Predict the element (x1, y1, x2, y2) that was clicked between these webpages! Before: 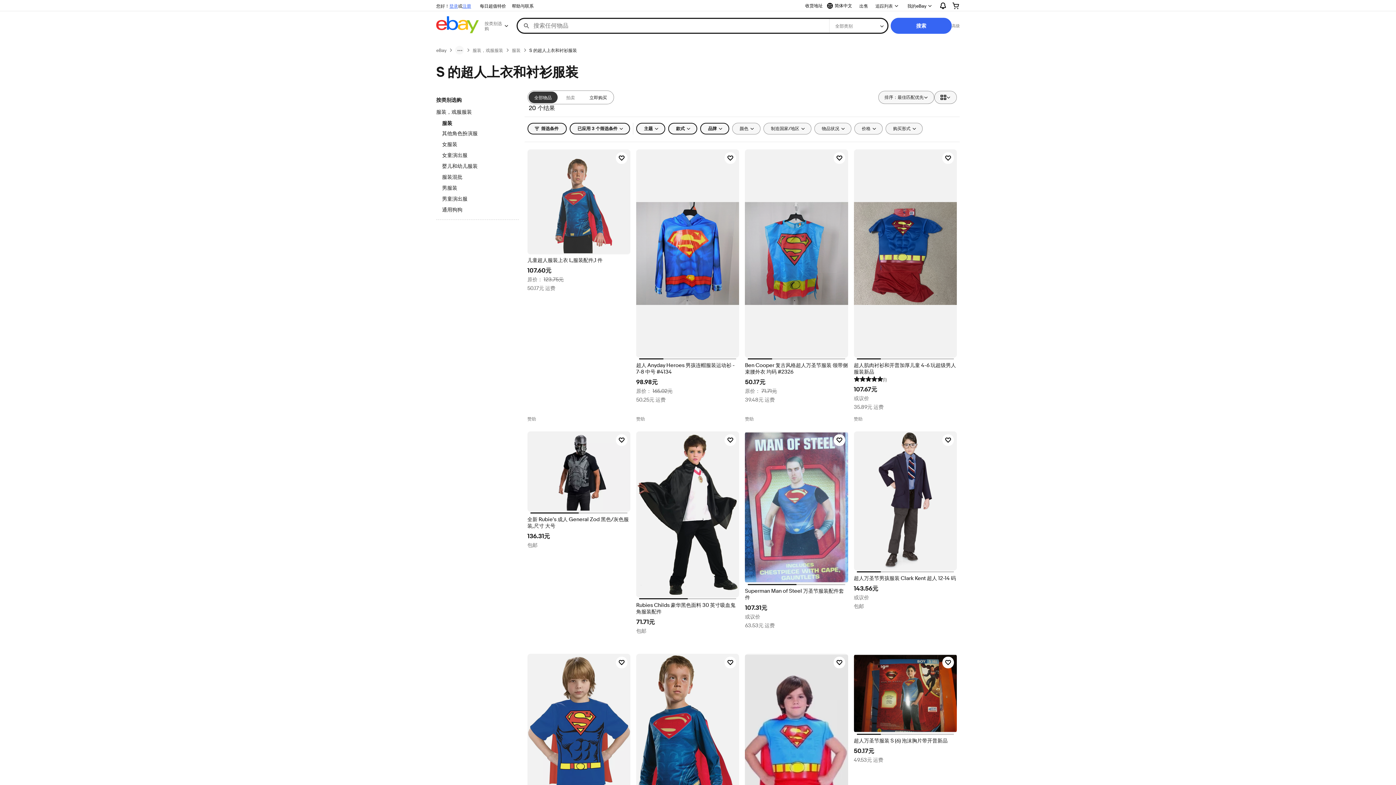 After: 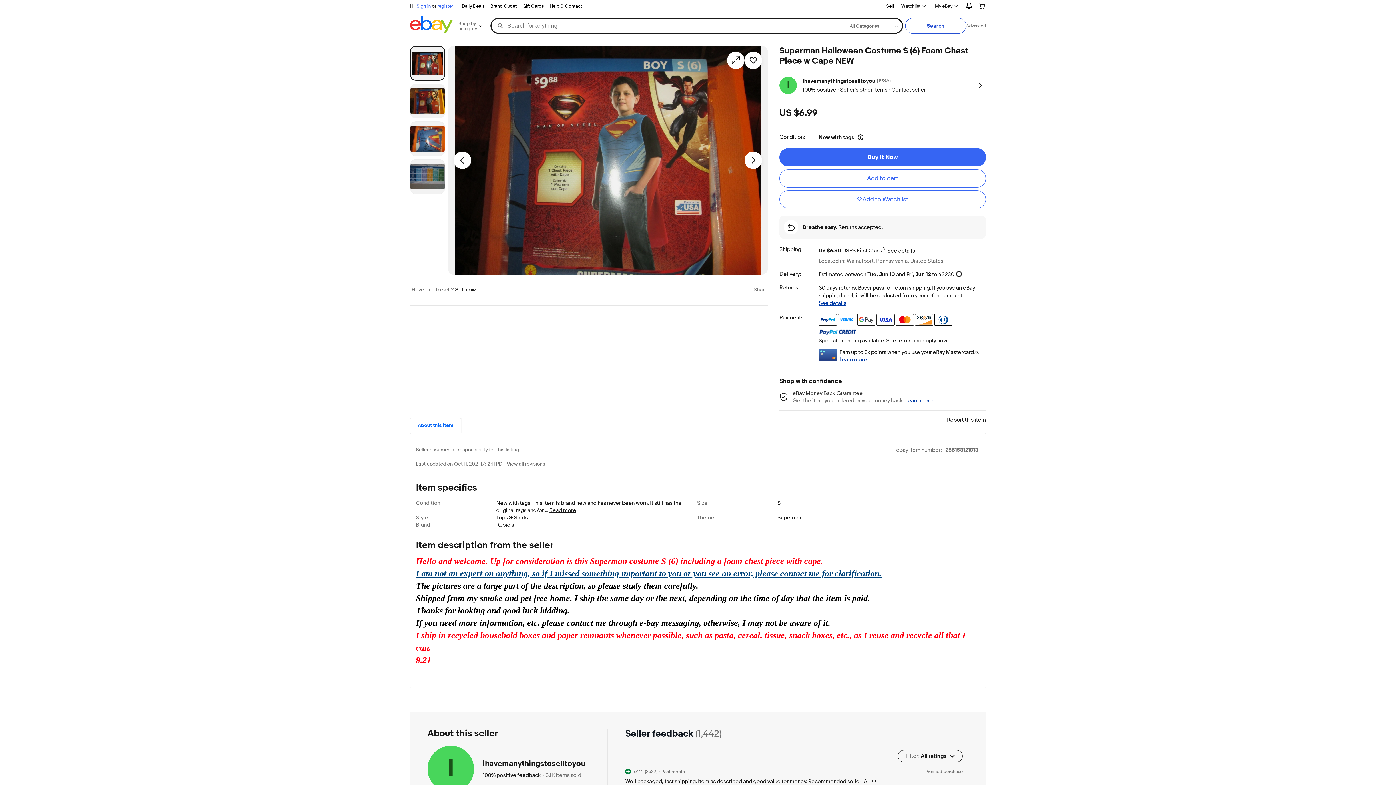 Action: bbox: (854, 654, 957, 733)